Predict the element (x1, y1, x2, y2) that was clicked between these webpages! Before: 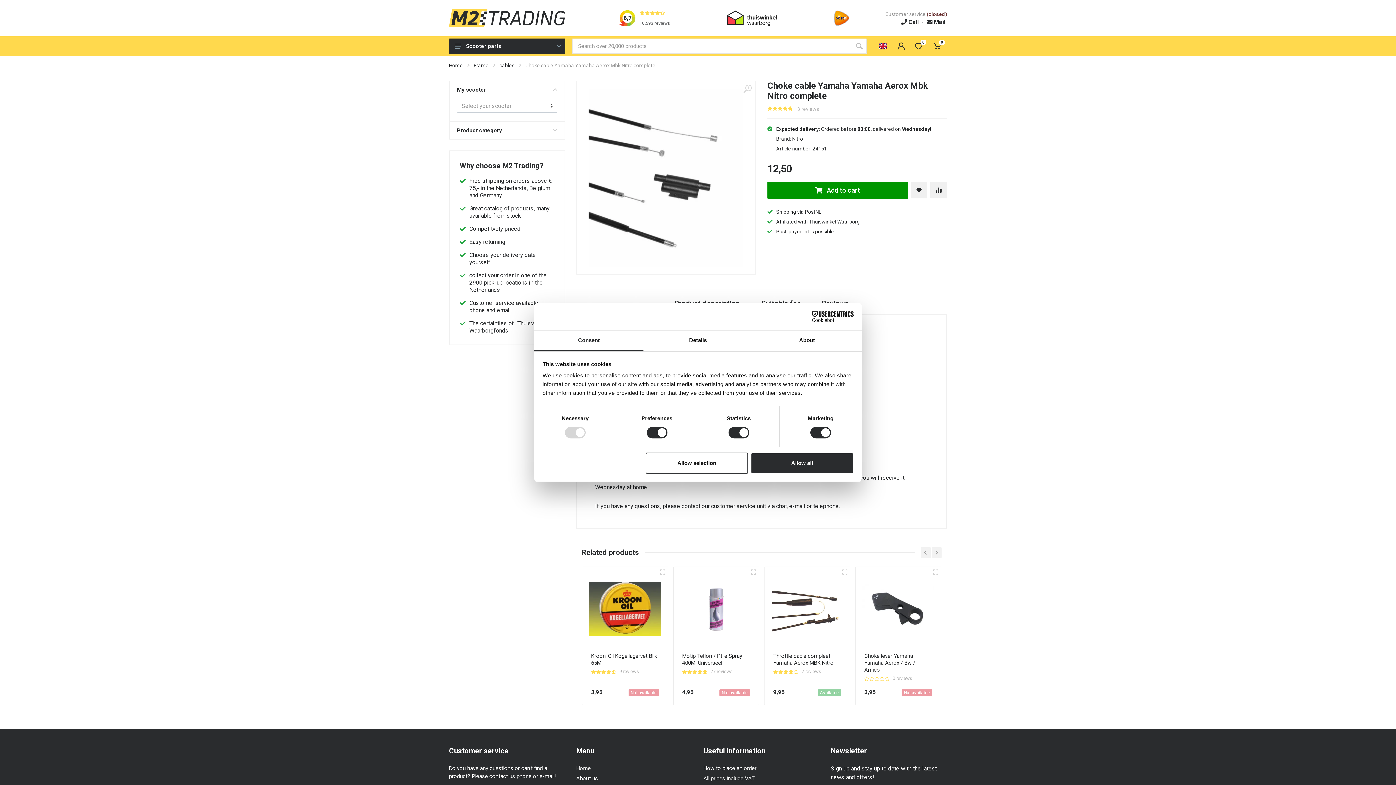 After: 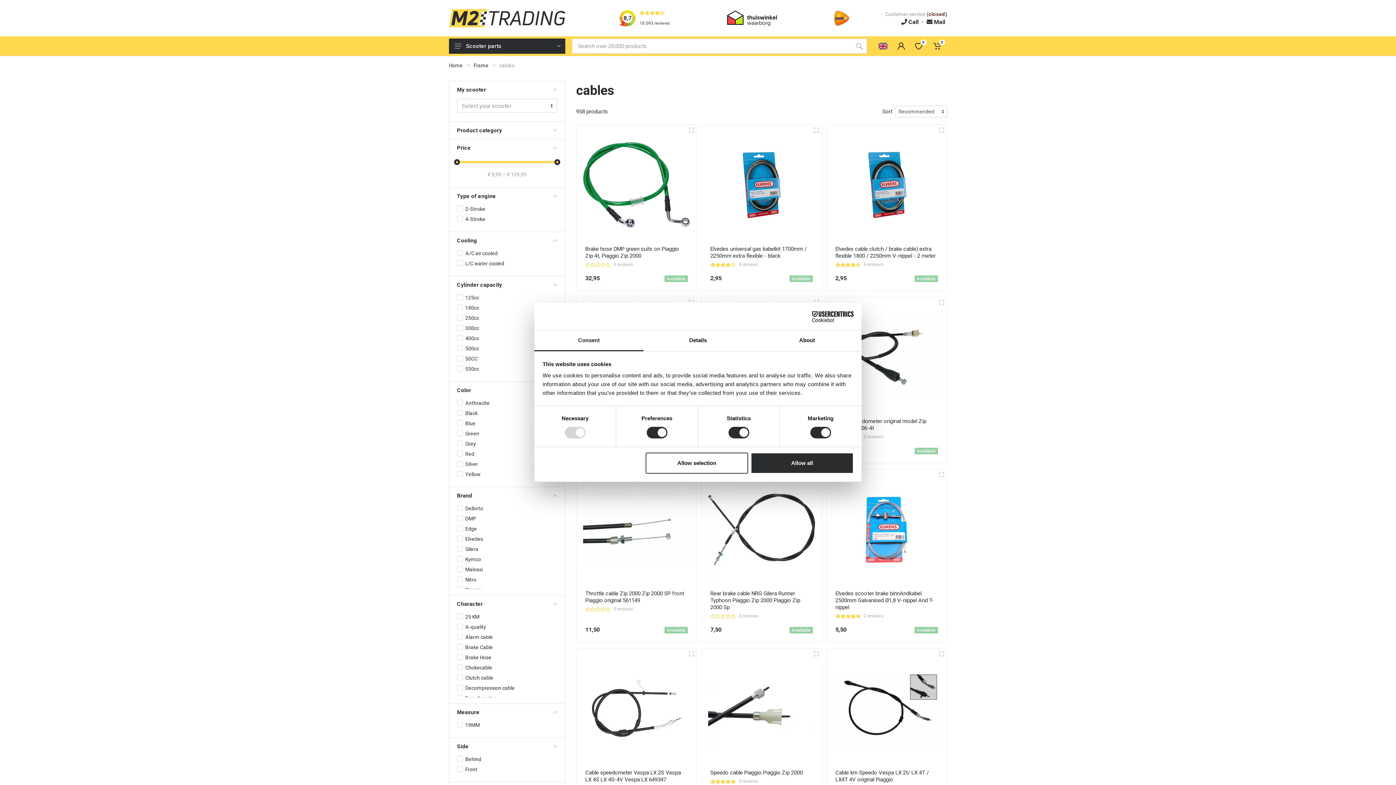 Action: bbox: (499, 61, 514, 69) label: cables